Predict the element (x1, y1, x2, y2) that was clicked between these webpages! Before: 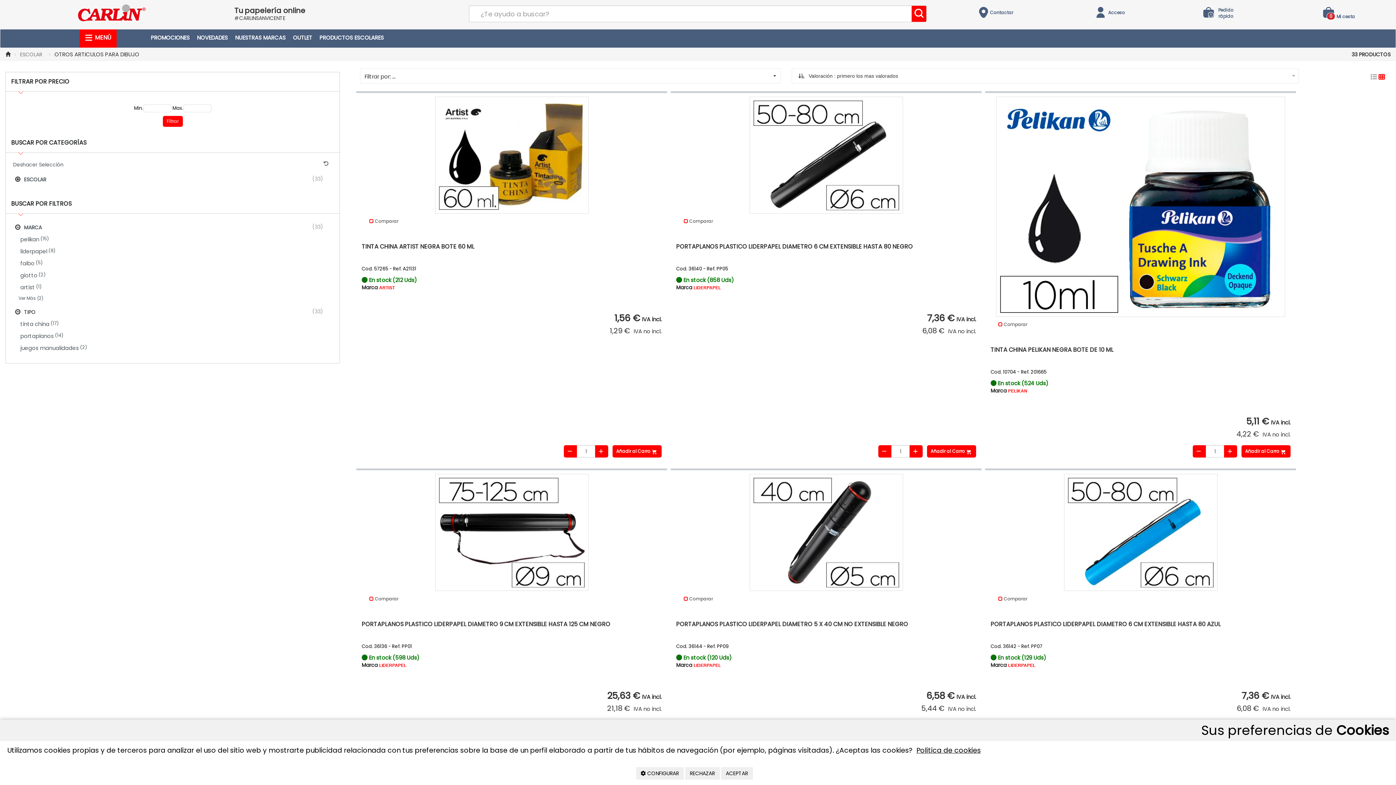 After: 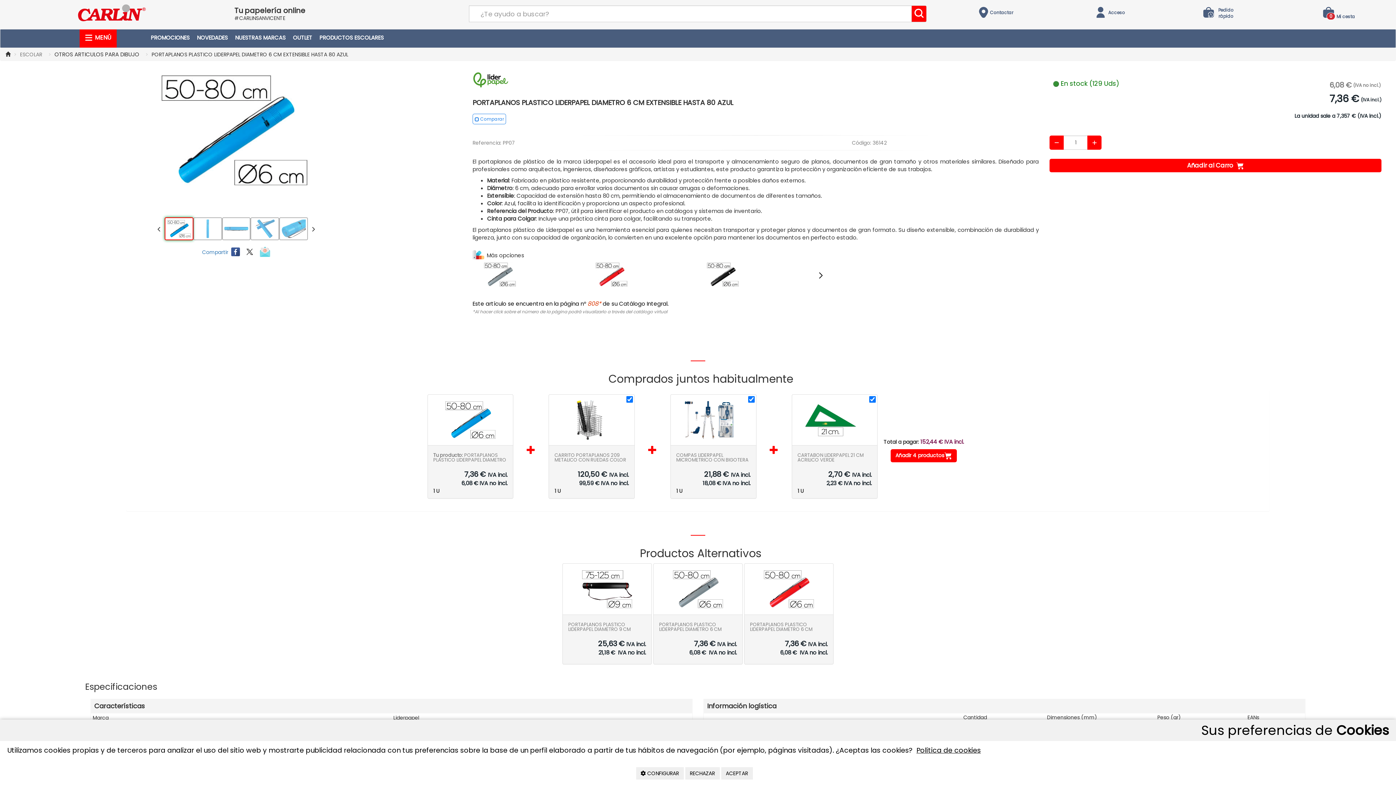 Action: label: 7,36 € IVA incl. bbox: (1241, 689, 1290, 702)